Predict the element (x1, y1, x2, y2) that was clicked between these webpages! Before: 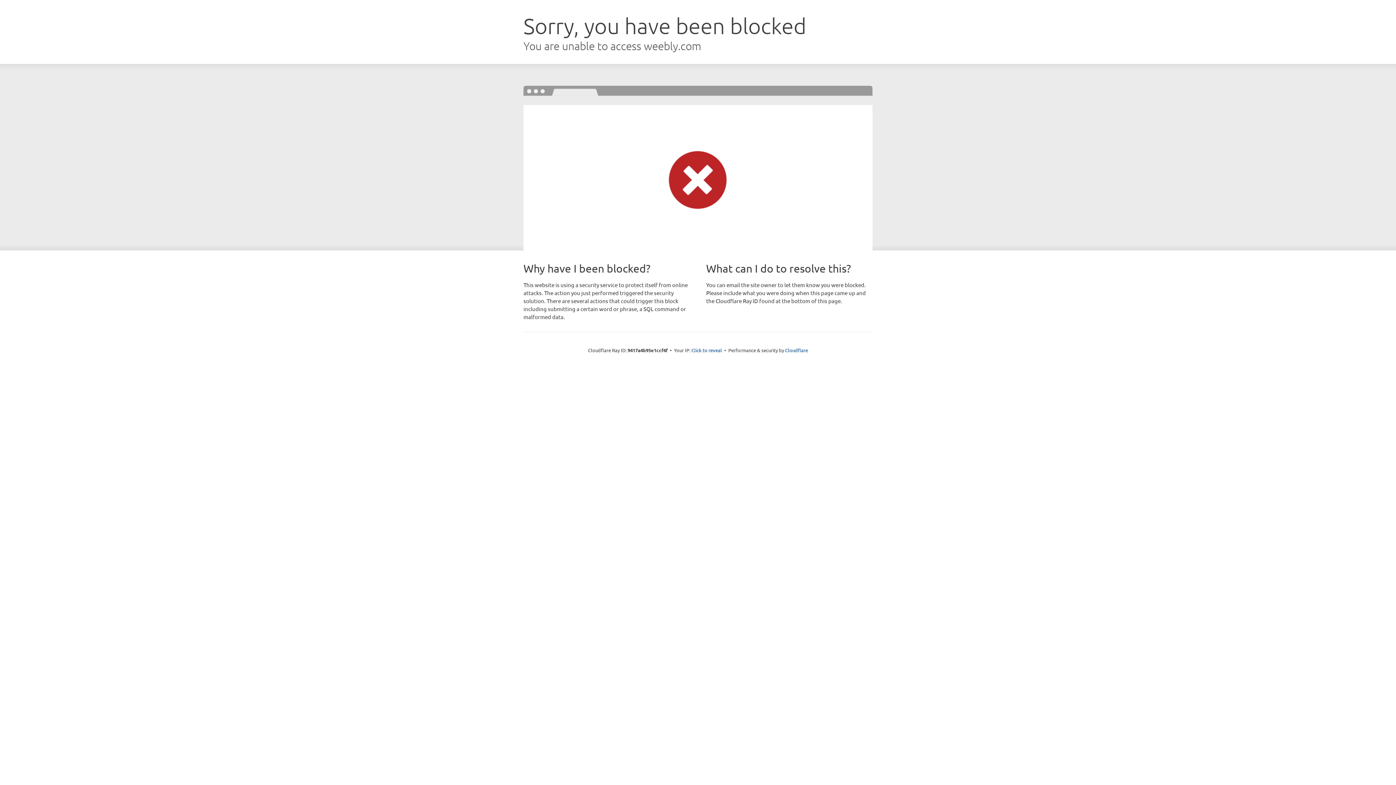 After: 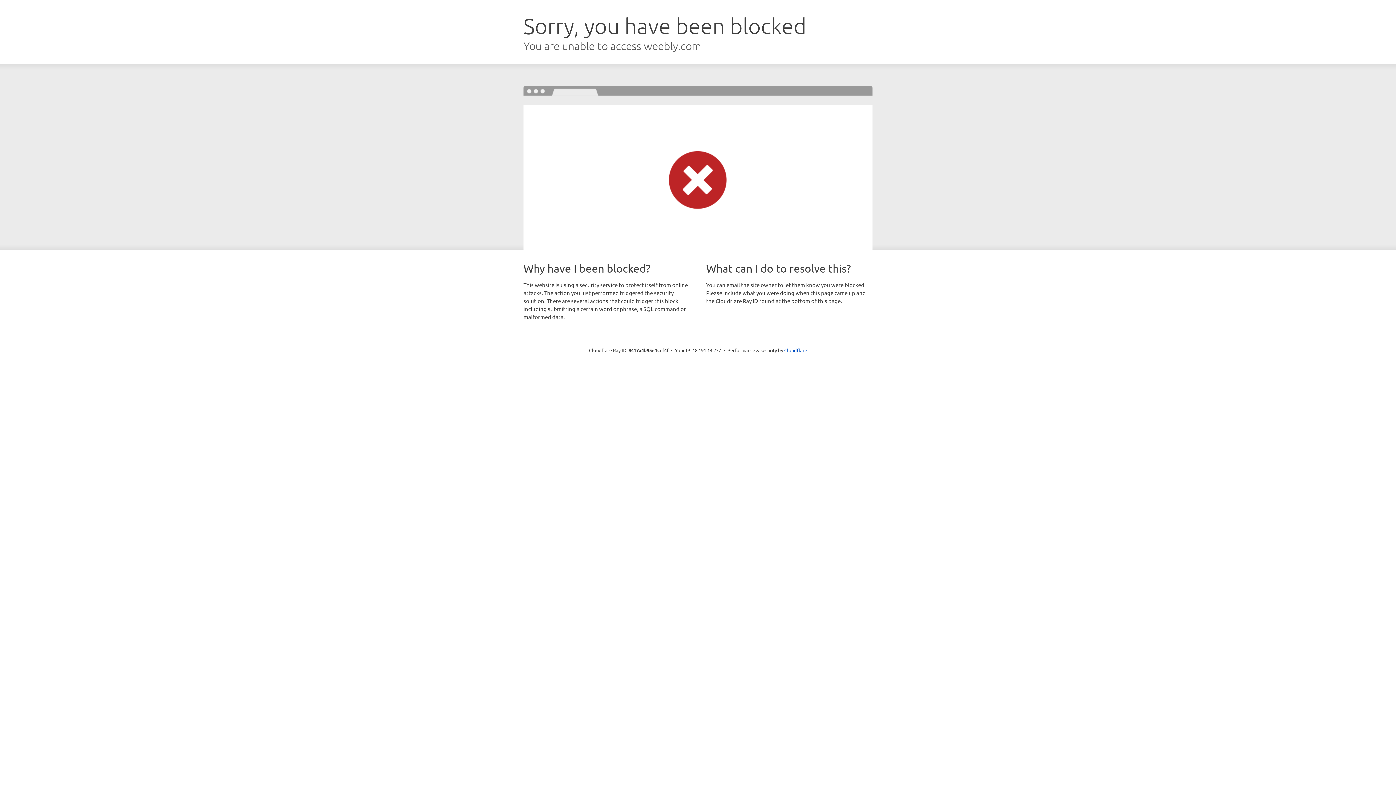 Action: bbox: (691, 346, 722, 353) label: Click to reveal